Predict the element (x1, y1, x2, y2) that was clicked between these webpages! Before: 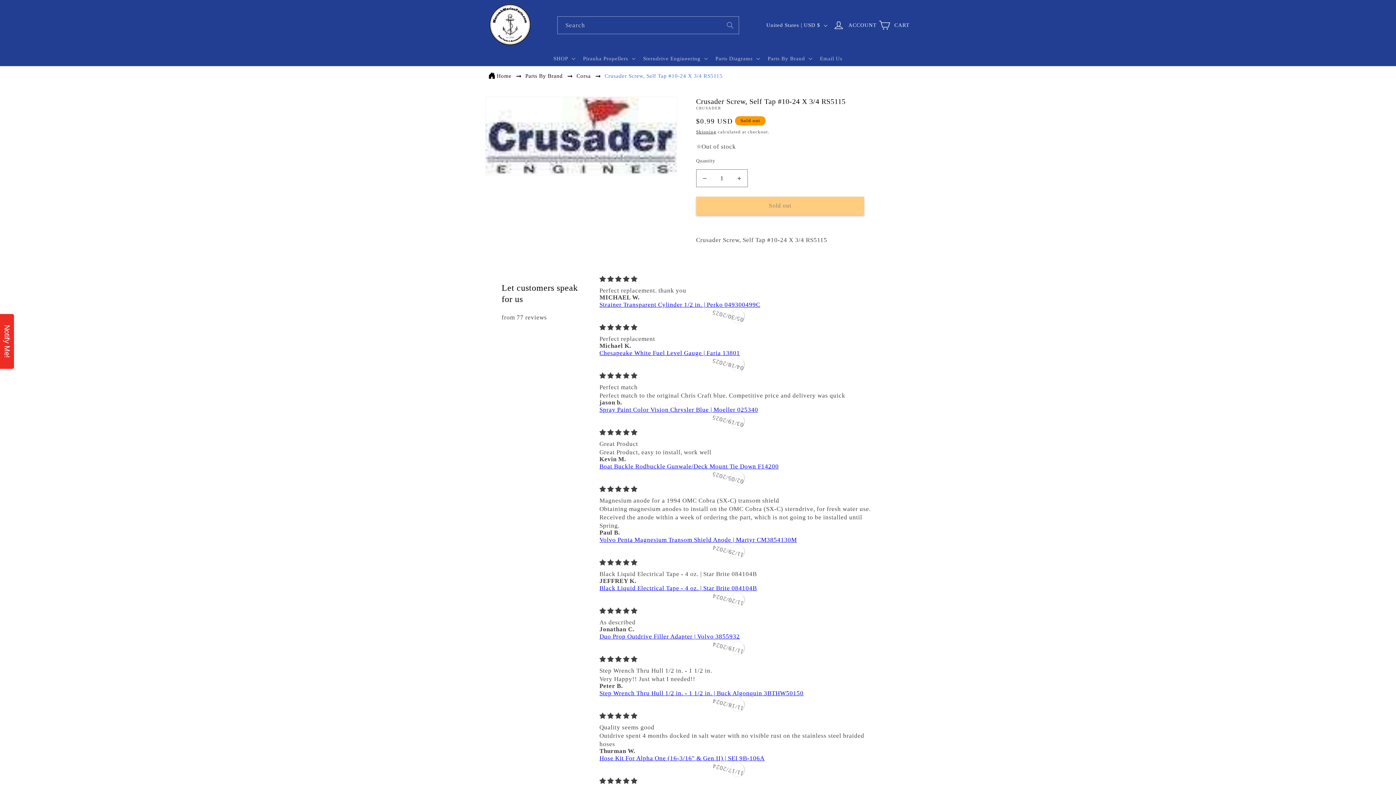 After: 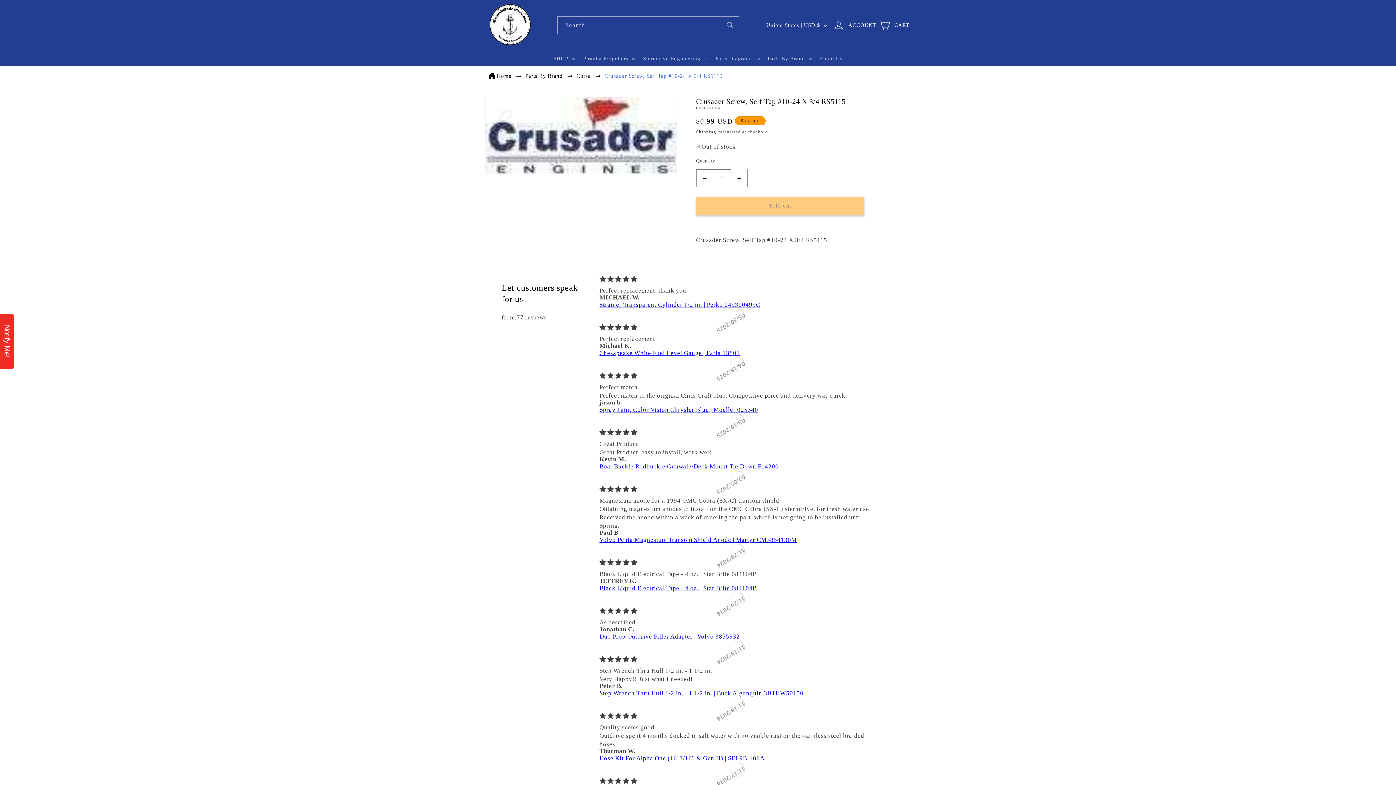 Action: bbox: (731, 169, 747, 187) label: Increase quantity for Crusader Screw, Self Tap #10-24 X 3/4 RS5115